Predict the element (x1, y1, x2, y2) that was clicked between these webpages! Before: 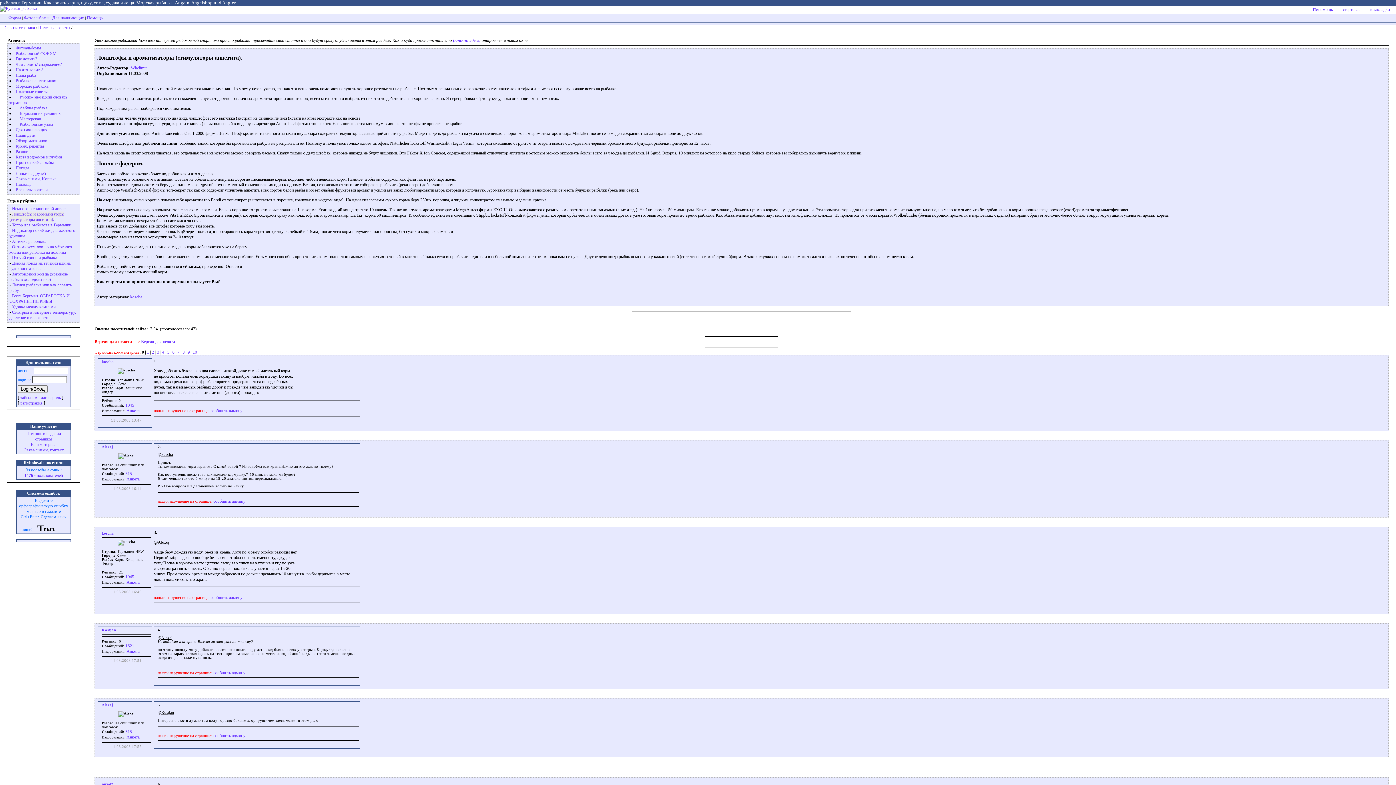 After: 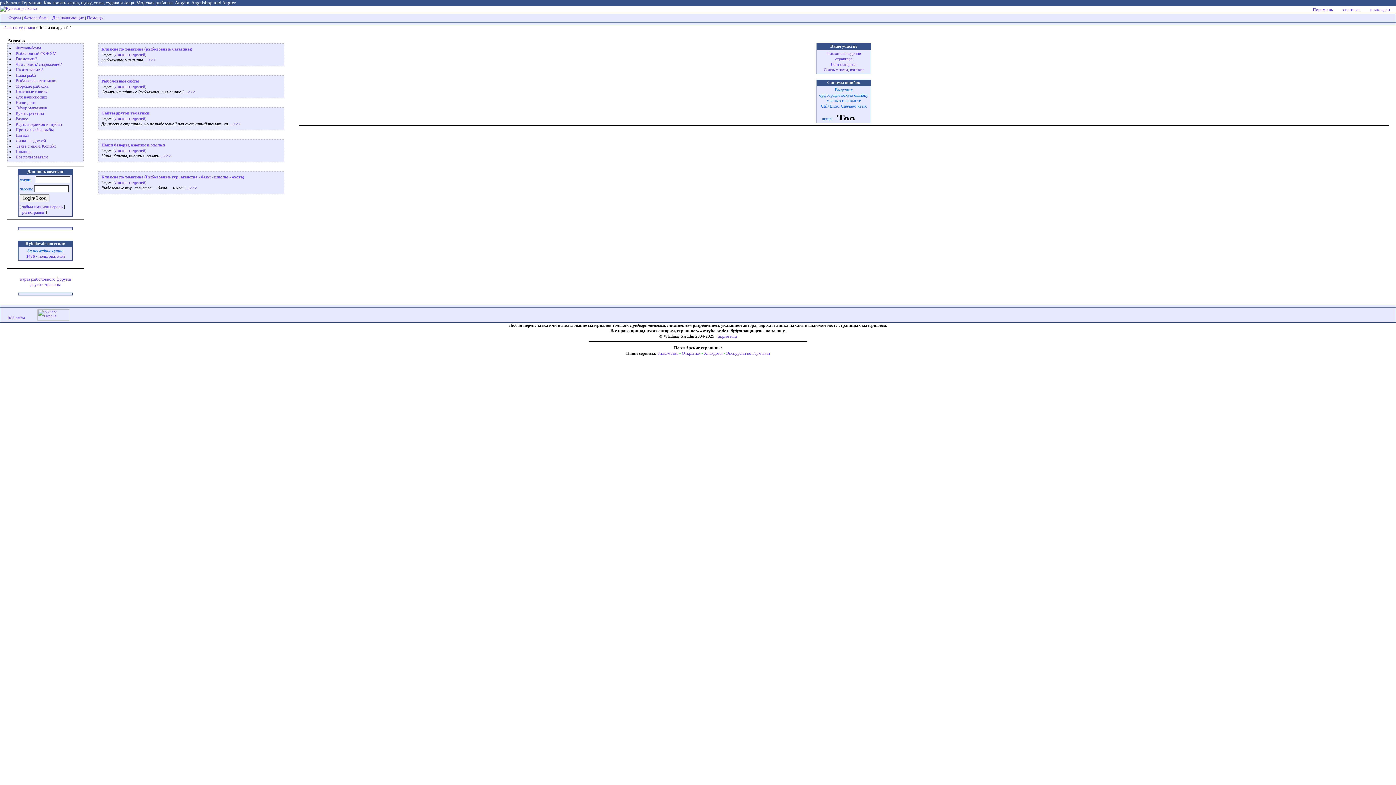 Action: label: Линки на друзей bbox: (15, 170, 45, 176)